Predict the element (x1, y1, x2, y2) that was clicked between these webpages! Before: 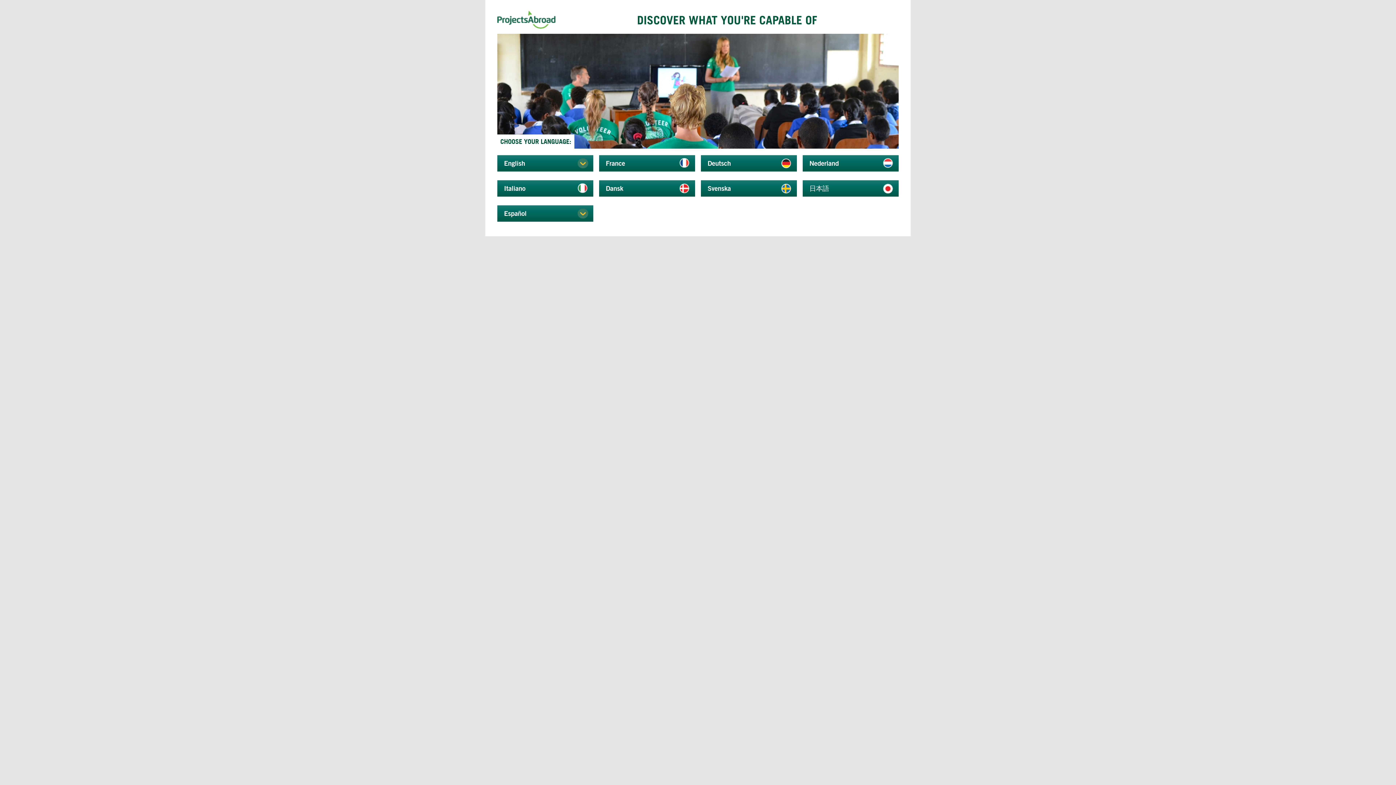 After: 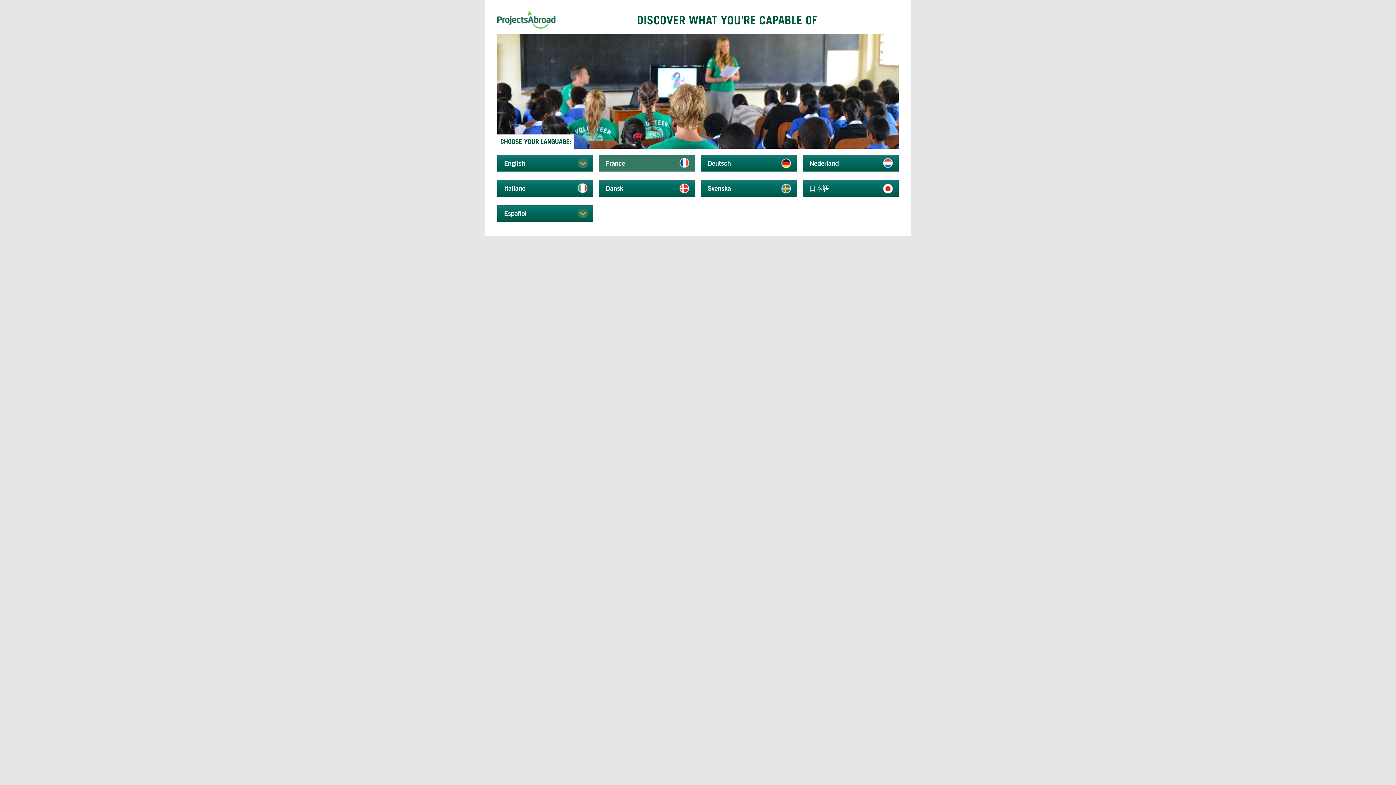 Action: label: France bbox: (599, 155, 695, 171)